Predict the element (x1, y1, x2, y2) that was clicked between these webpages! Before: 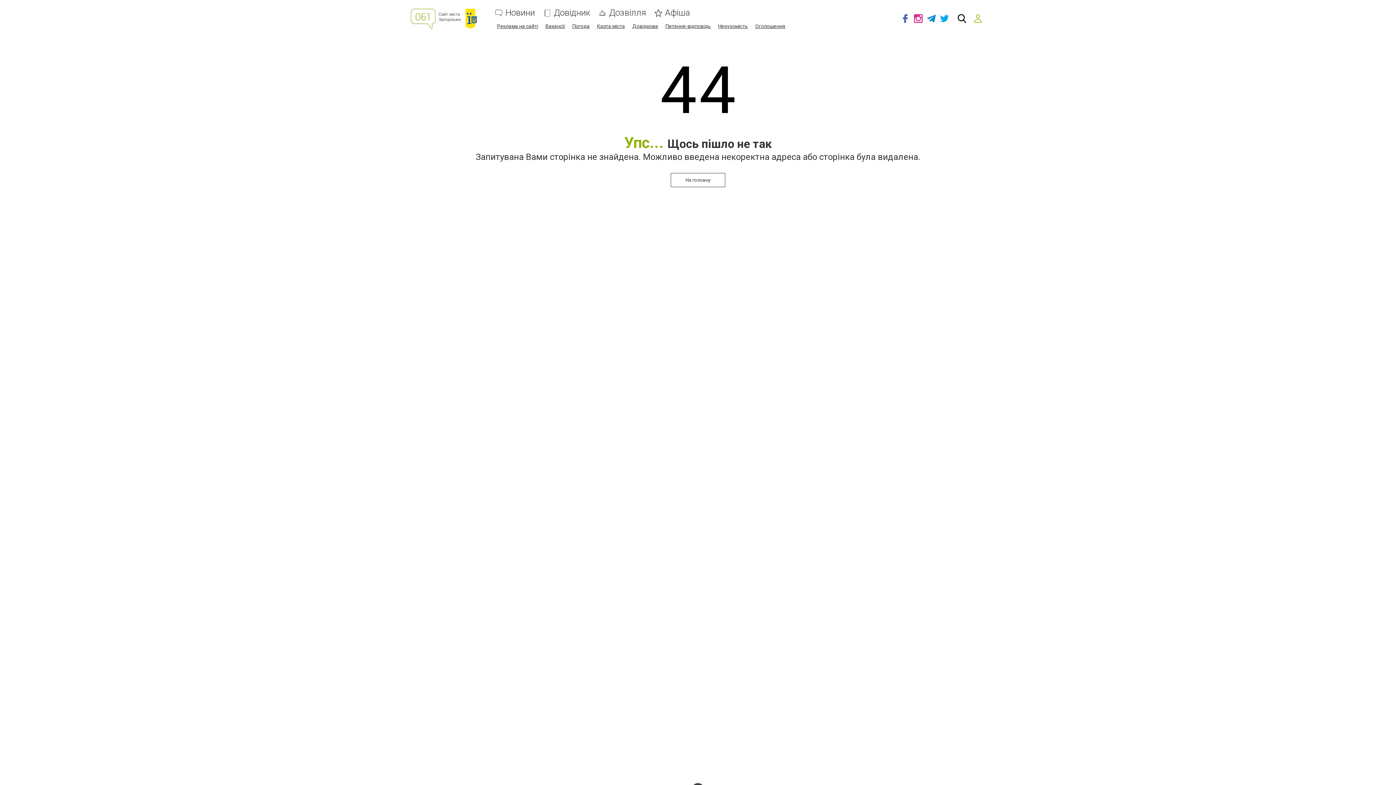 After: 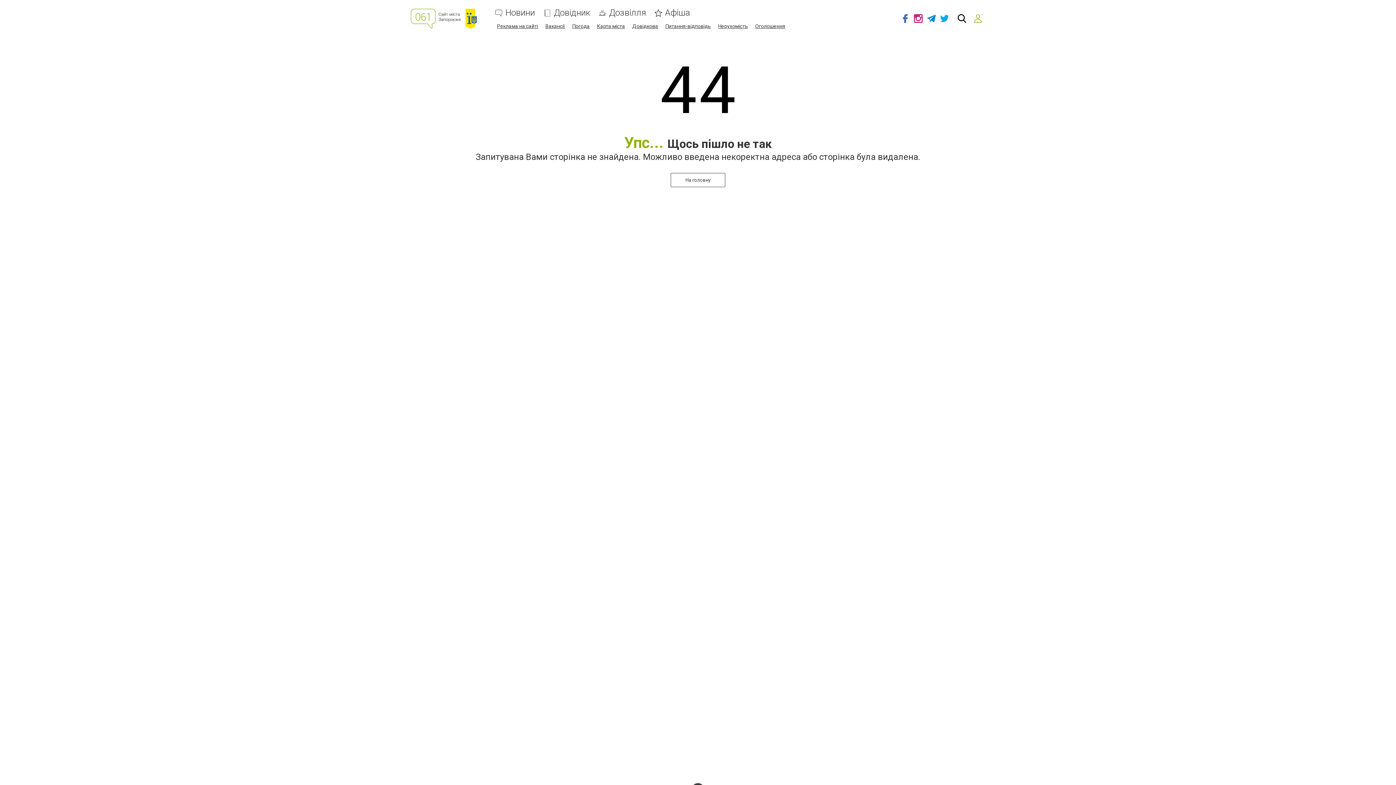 Action: bbox: (912, 9, 925, 27)